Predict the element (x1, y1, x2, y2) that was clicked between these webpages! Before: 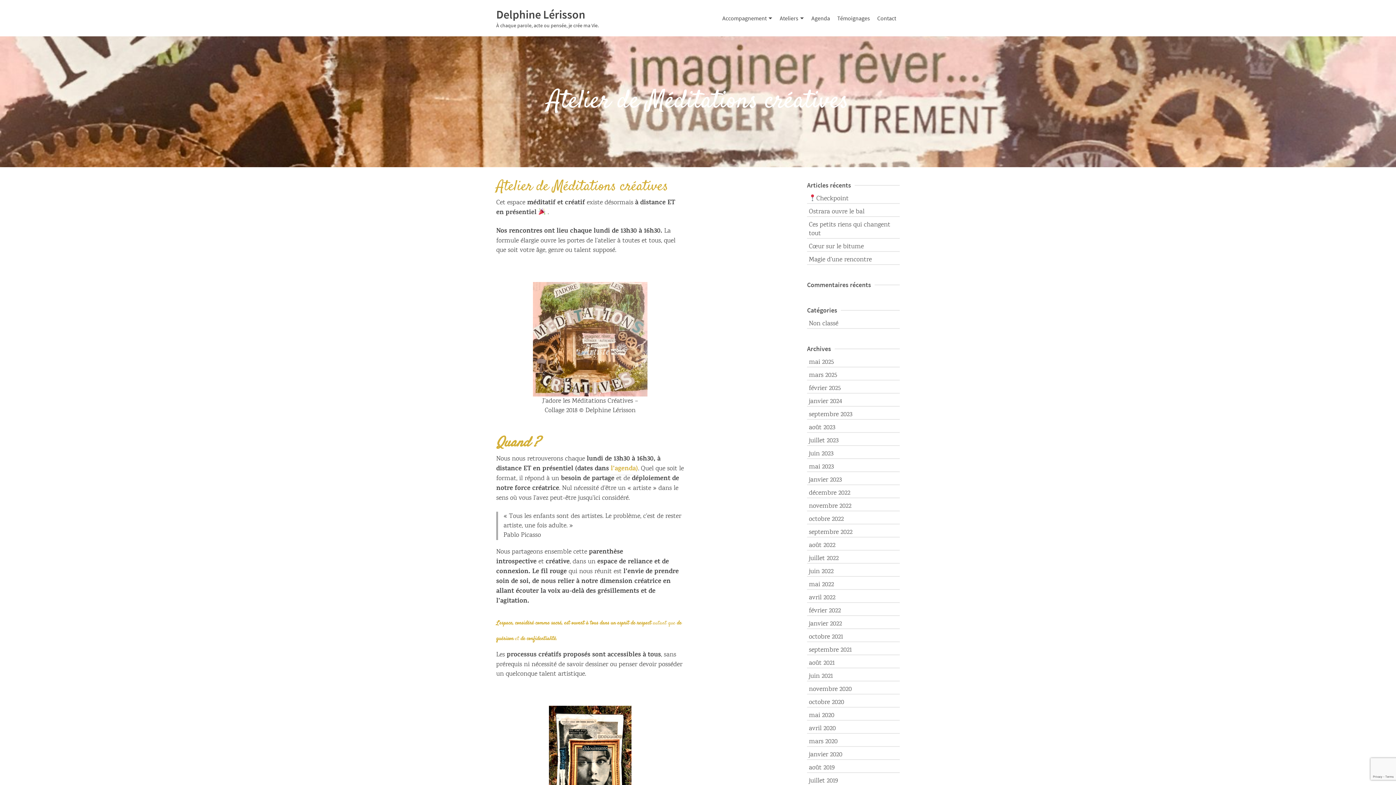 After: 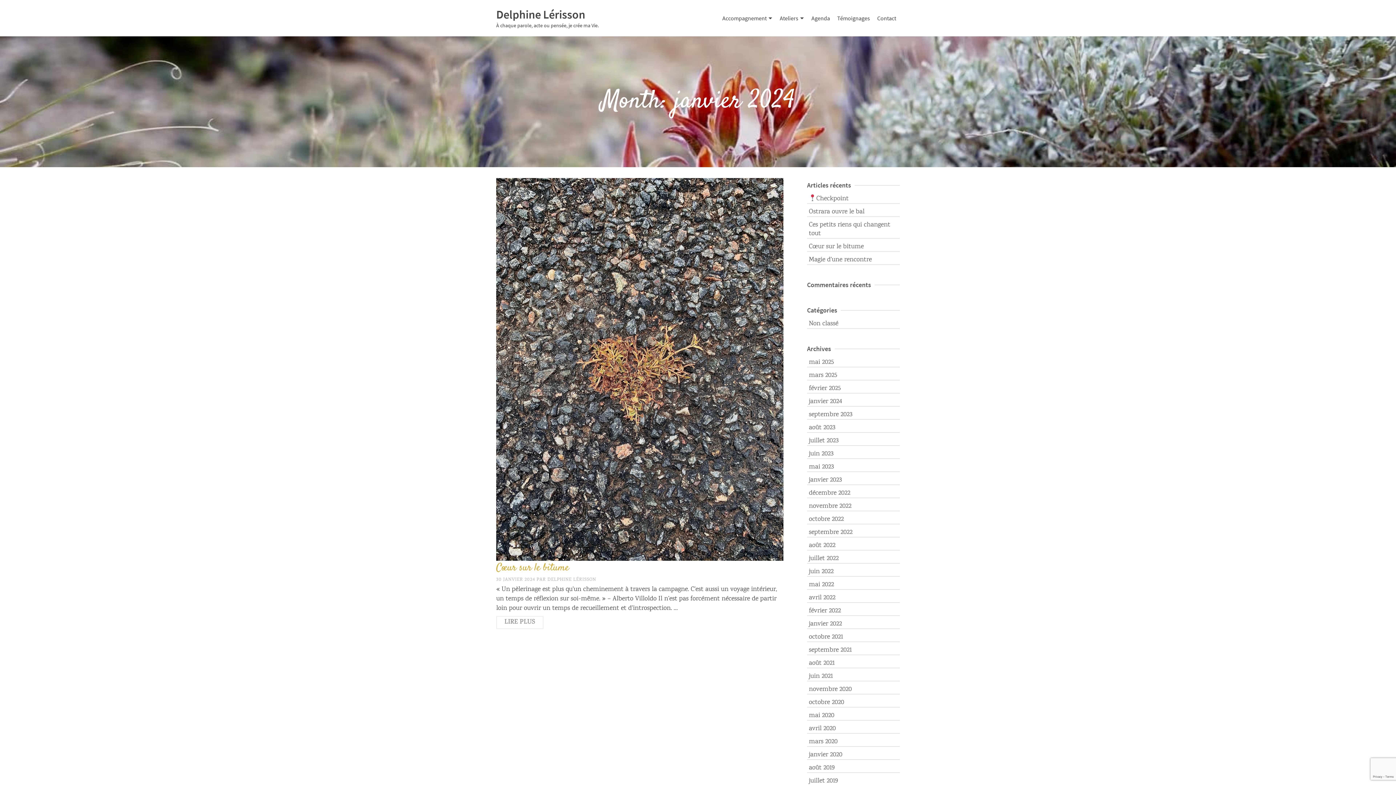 Action: bbox: (807, 395, 900, 406) label: janvier 2024